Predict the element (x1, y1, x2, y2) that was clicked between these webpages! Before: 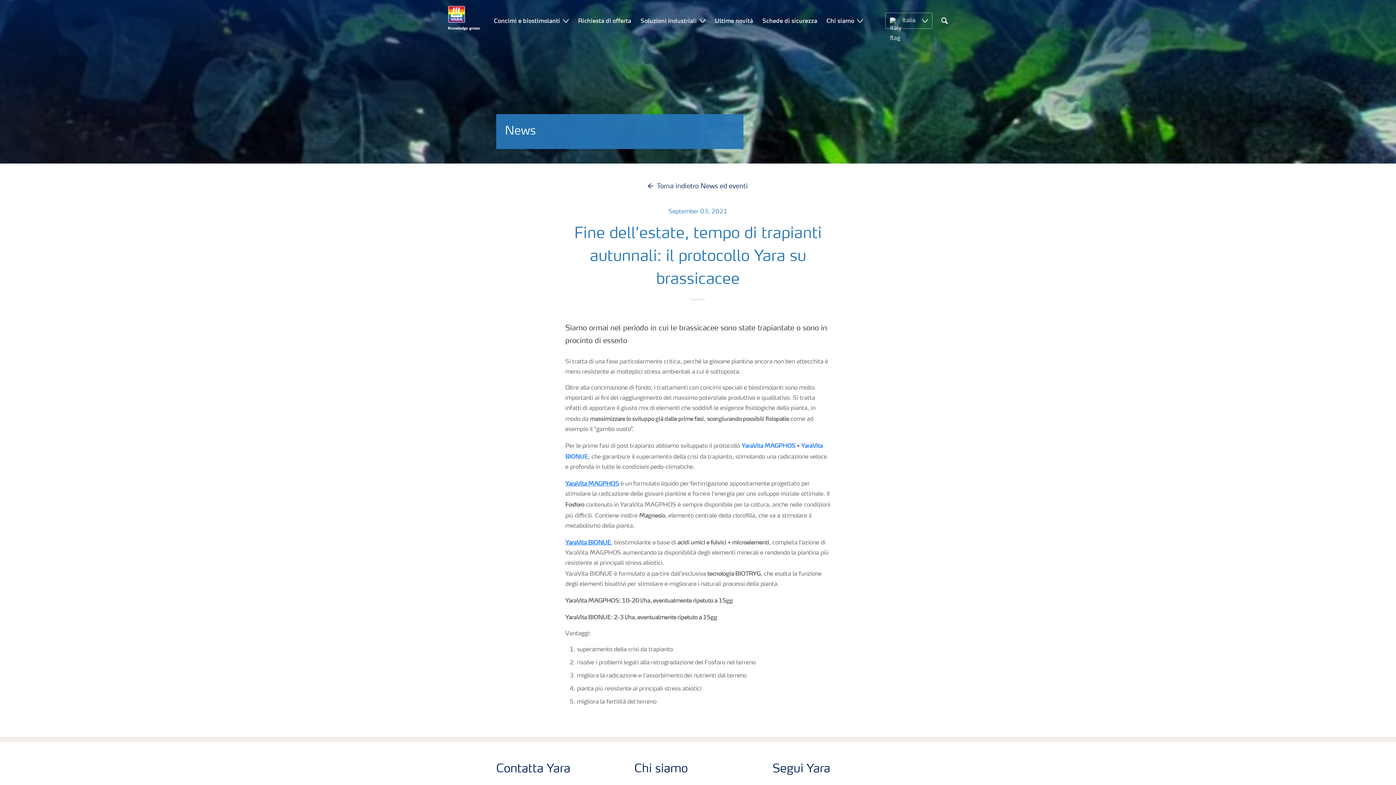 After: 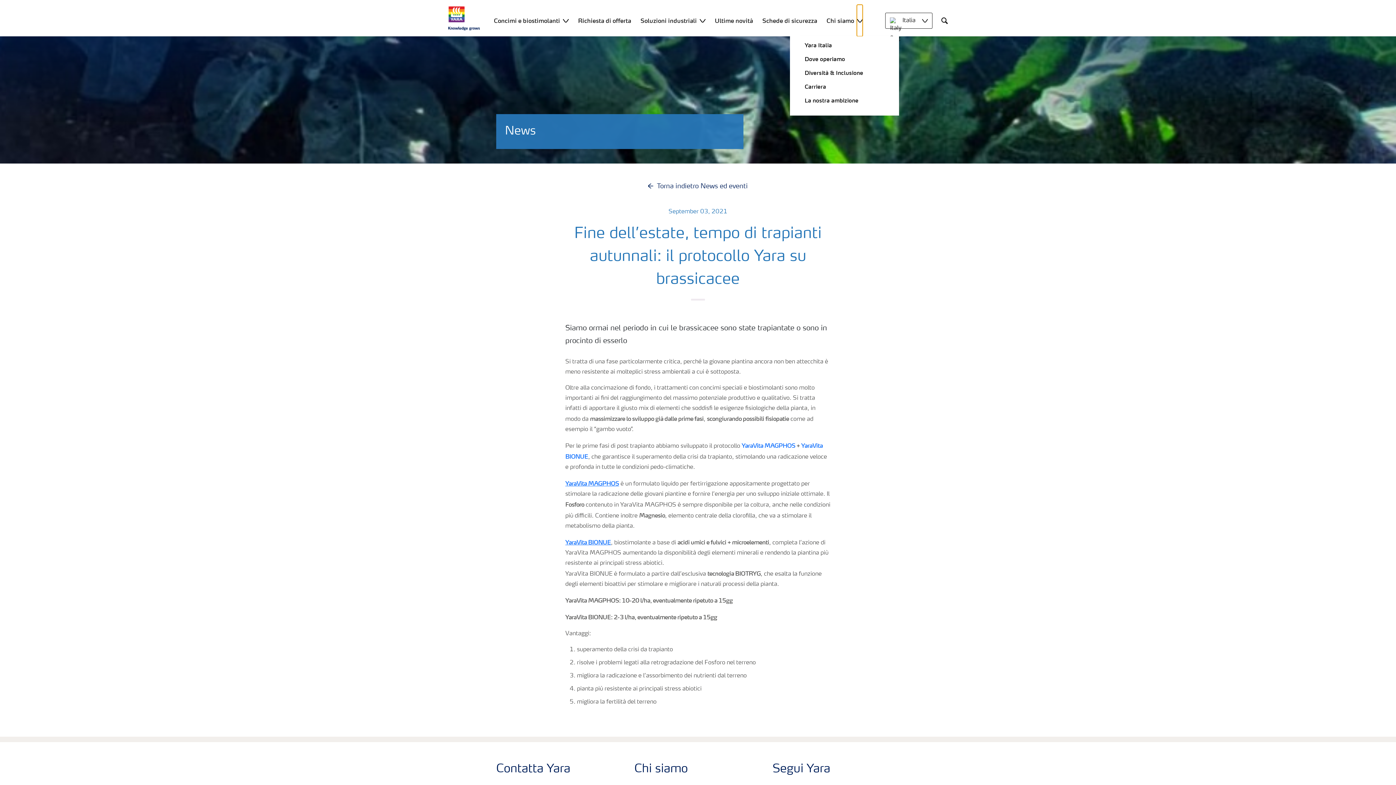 Action: bbox: (857, 4, 863, 36) label: Show Chi siamo submenu